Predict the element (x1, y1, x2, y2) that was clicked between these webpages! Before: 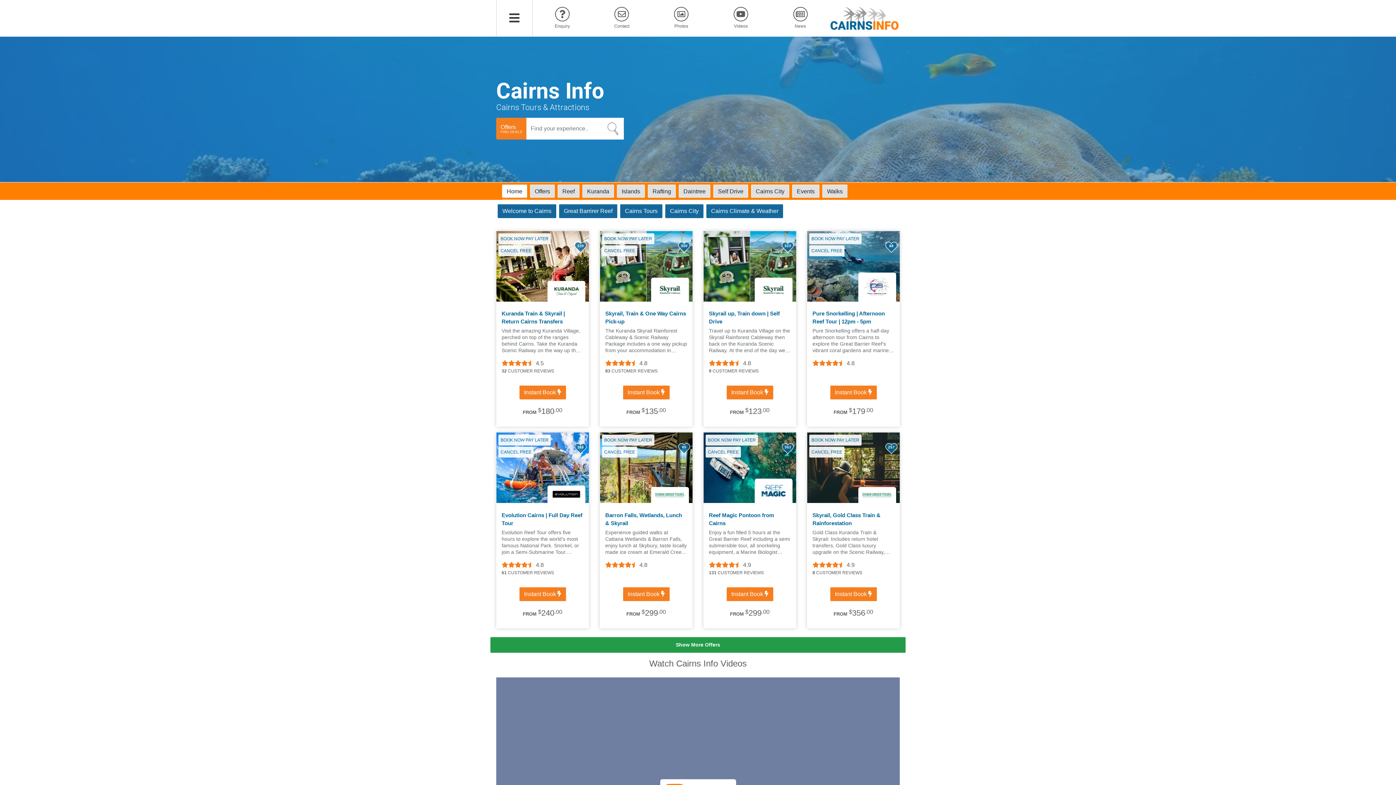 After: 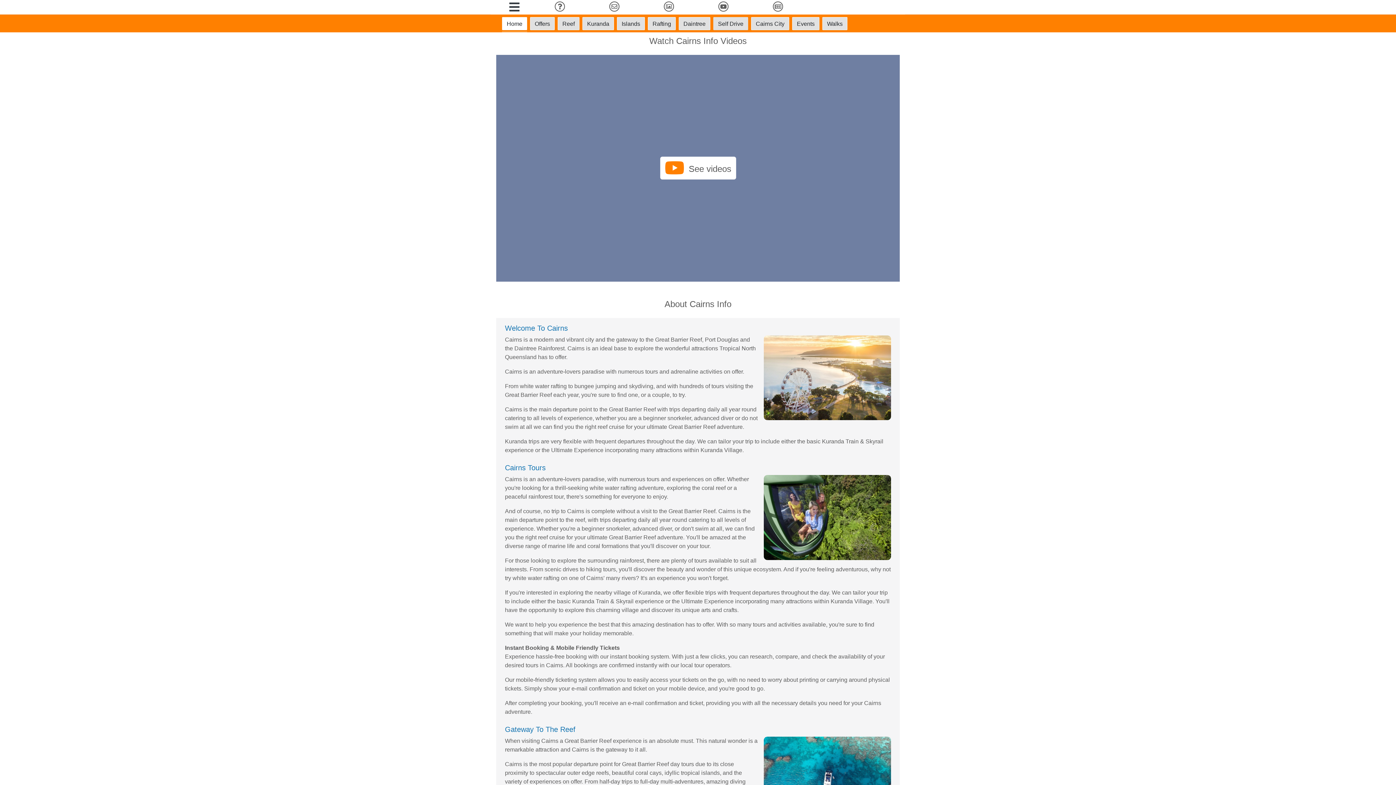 Action: bbox: (711, 6, 770, 29) label: Videos